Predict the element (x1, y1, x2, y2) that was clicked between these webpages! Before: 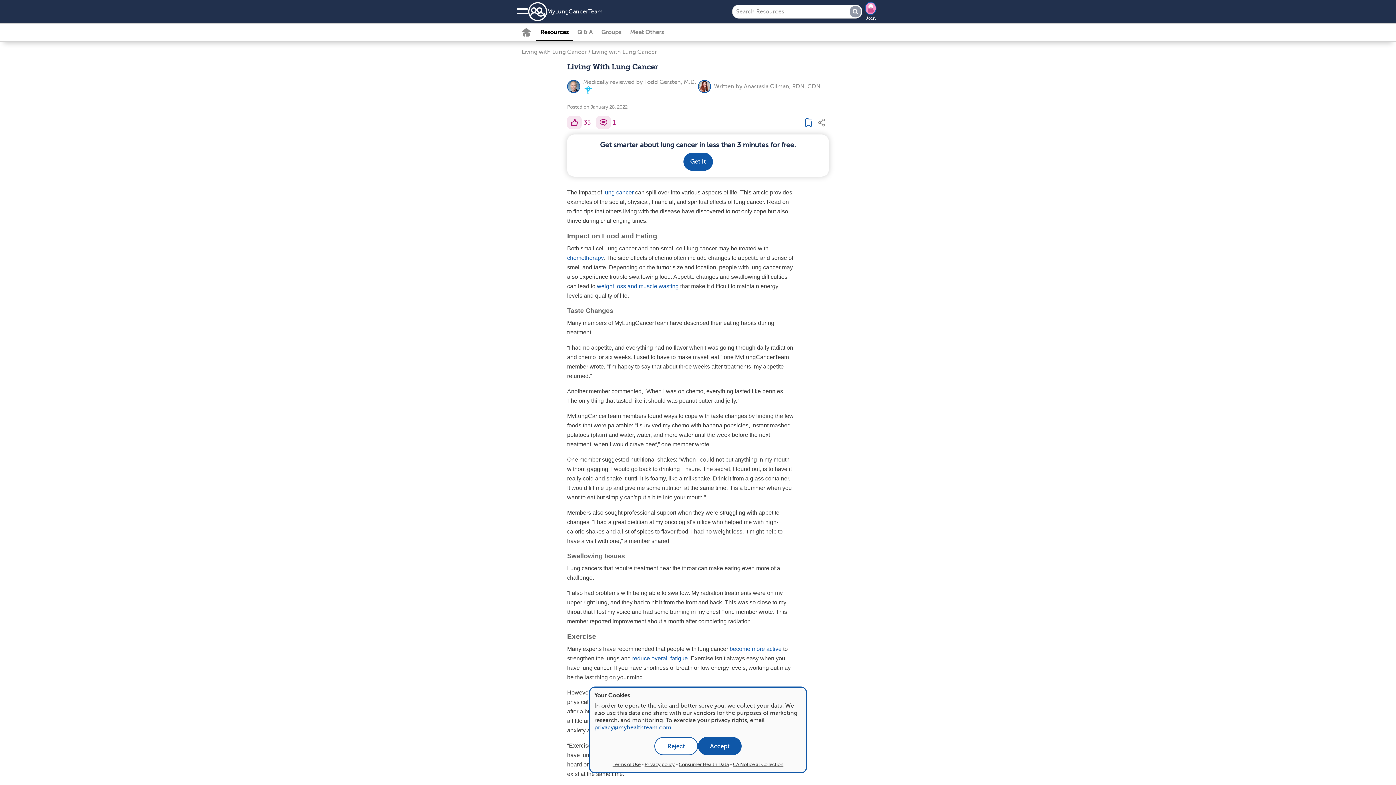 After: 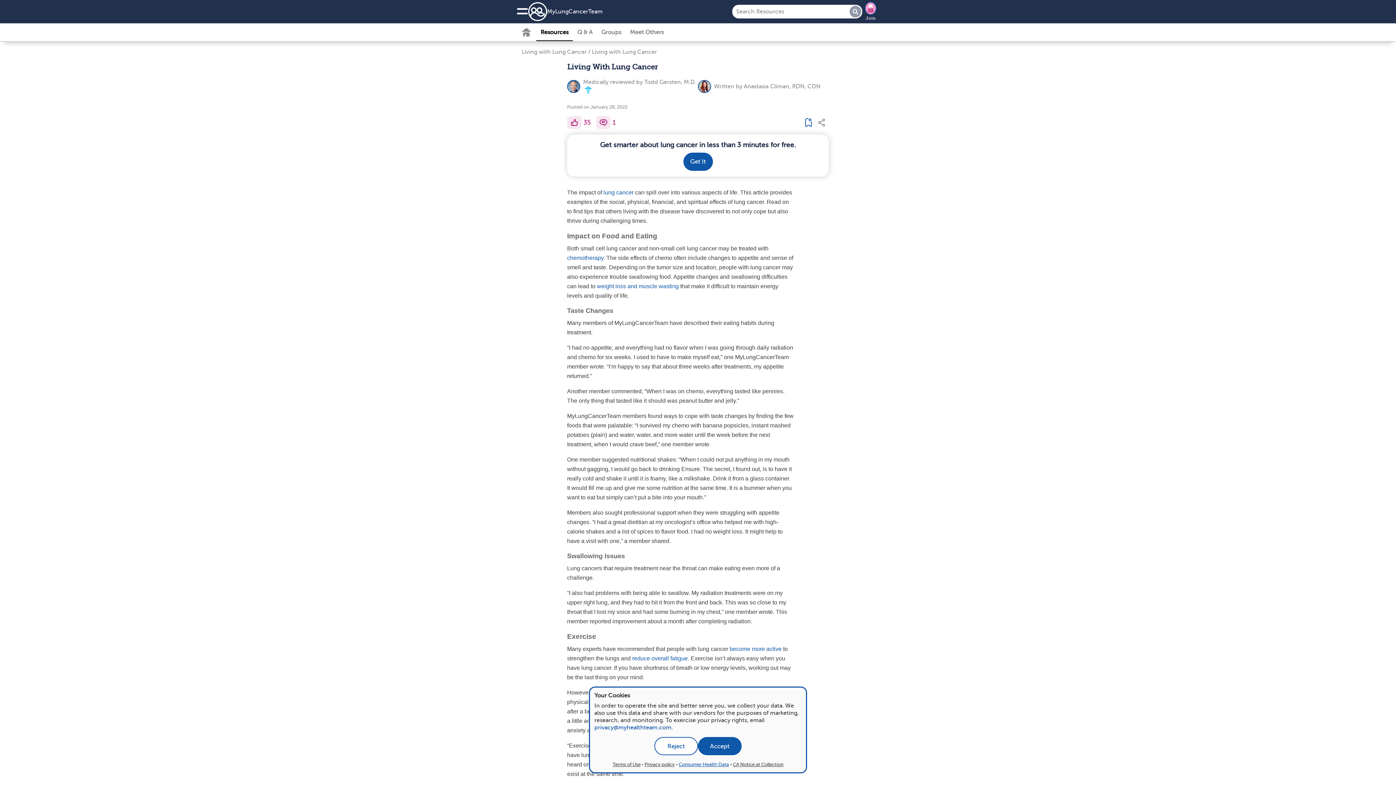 Action: label: Consumer Health Data bbox: (678, 762, 729, 767)